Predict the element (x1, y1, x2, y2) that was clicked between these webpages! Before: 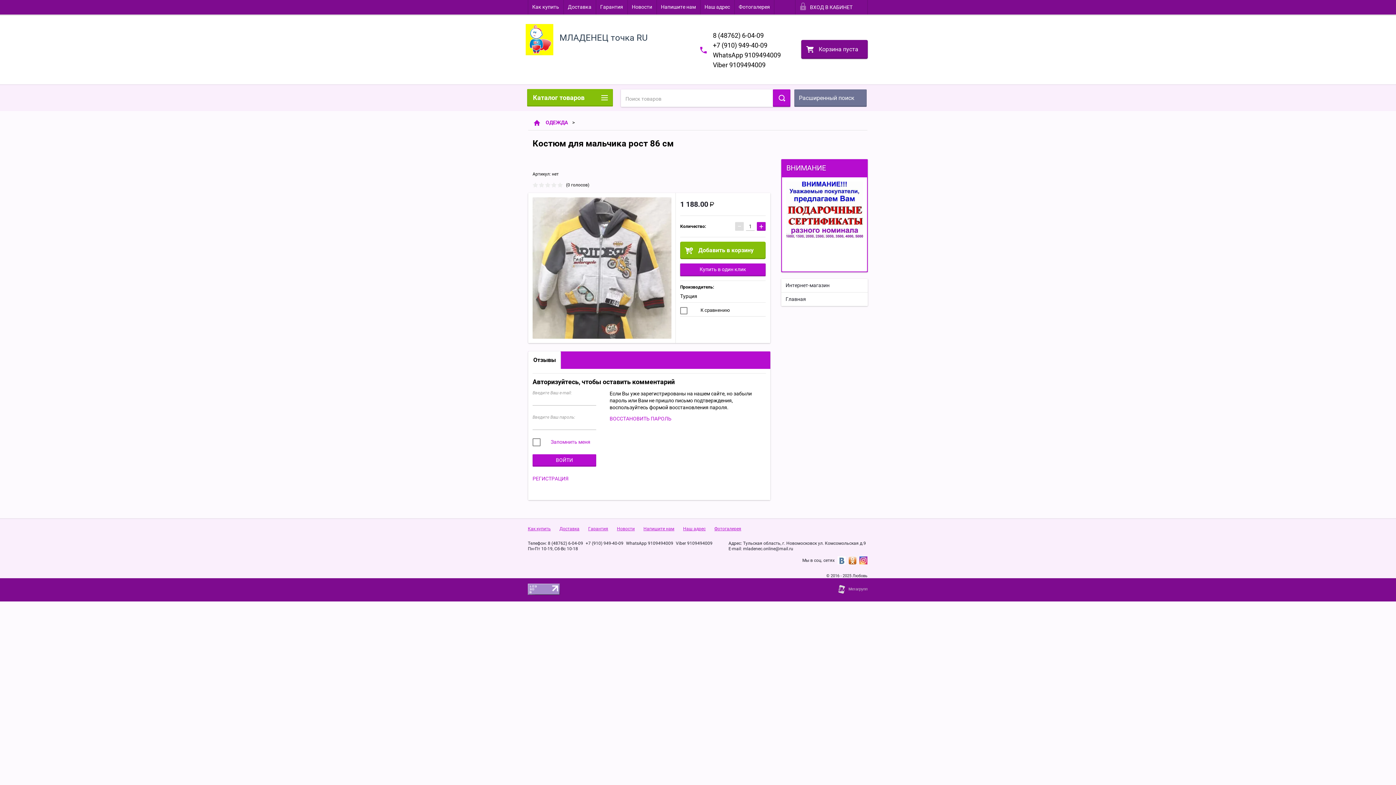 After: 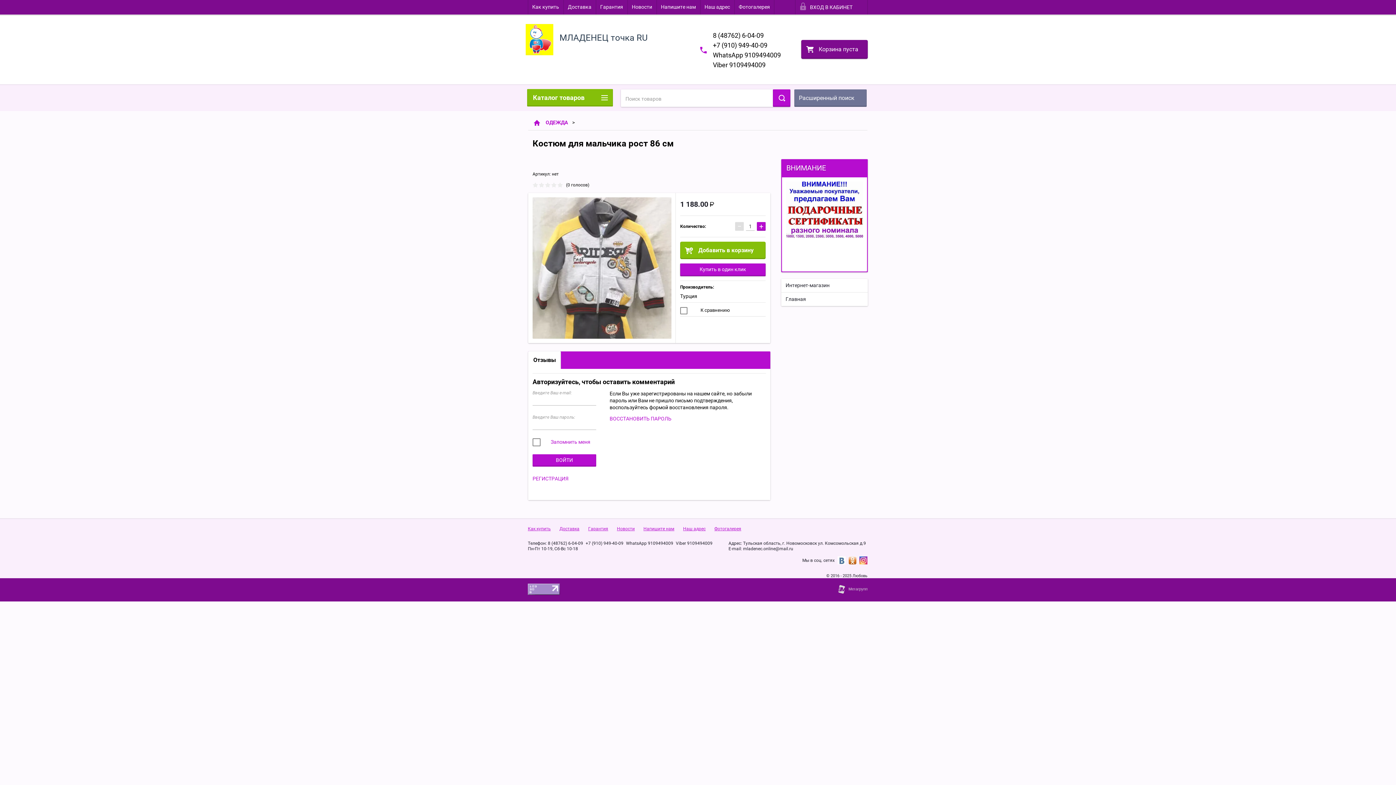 Action: bbox: (713, 41, 767, 49) label: +7 (910) 949-40-09